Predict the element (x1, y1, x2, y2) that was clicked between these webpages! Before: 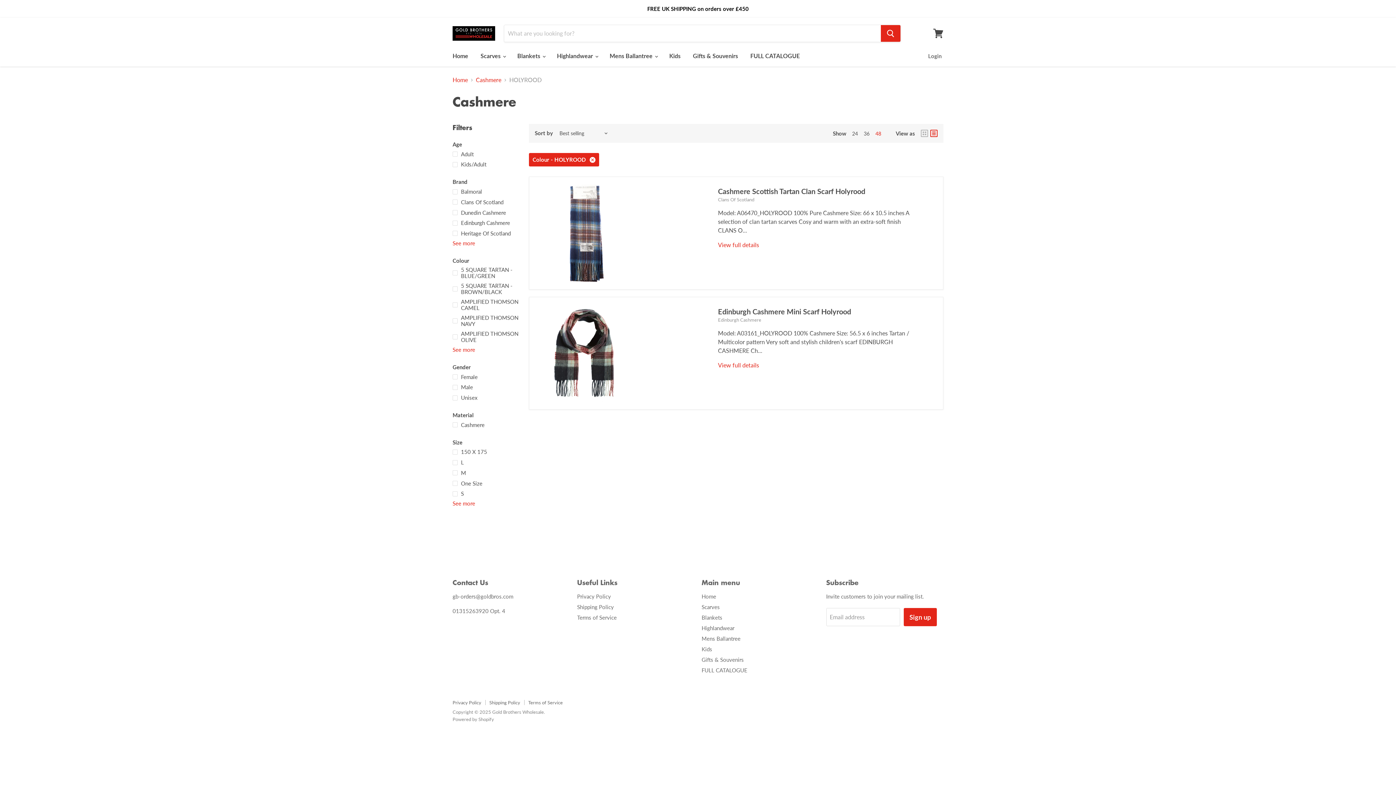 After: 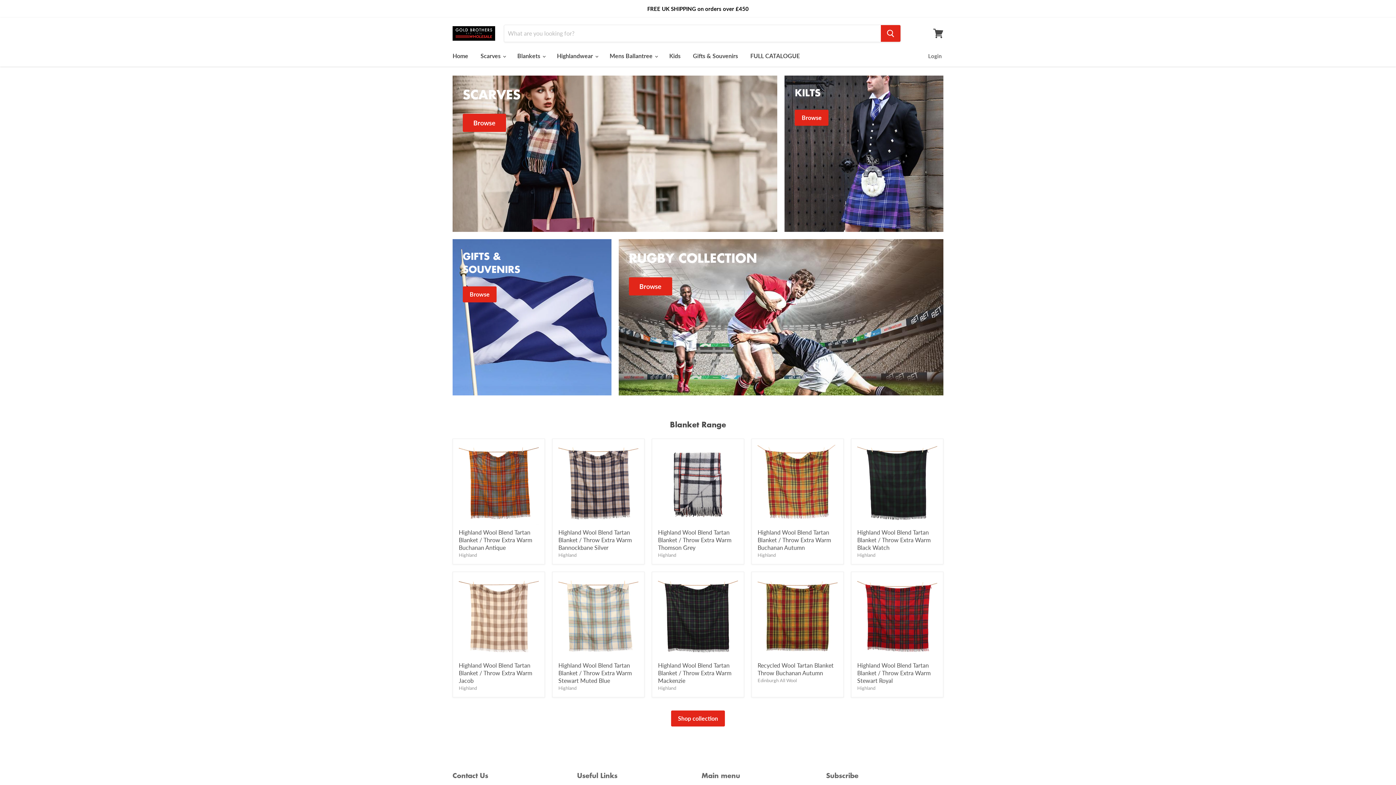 Action: bbox: (452, 26, 495, 40)